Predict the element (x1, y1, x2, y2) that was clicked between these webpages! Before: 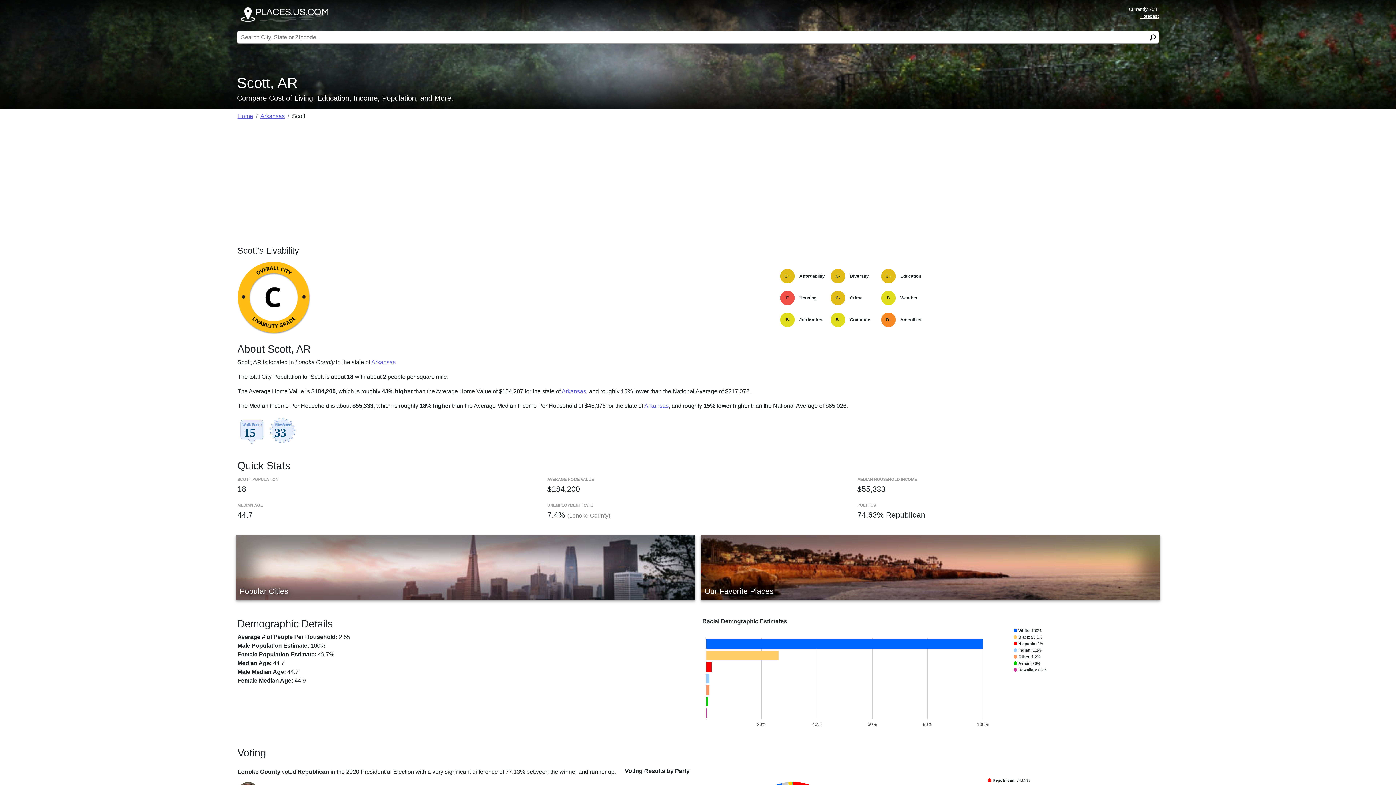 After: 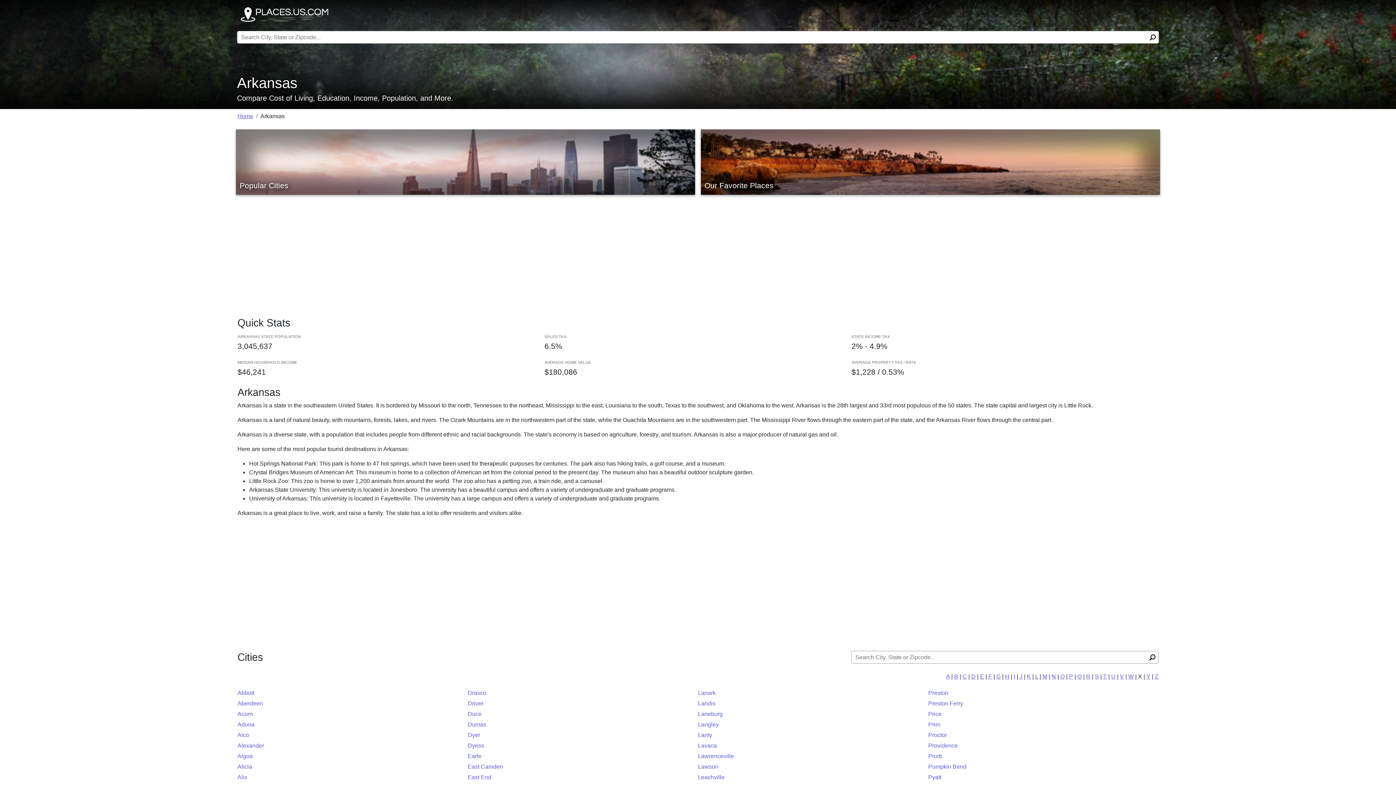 Action: label: Arkansas bbox: (561, 388, 586, 394)